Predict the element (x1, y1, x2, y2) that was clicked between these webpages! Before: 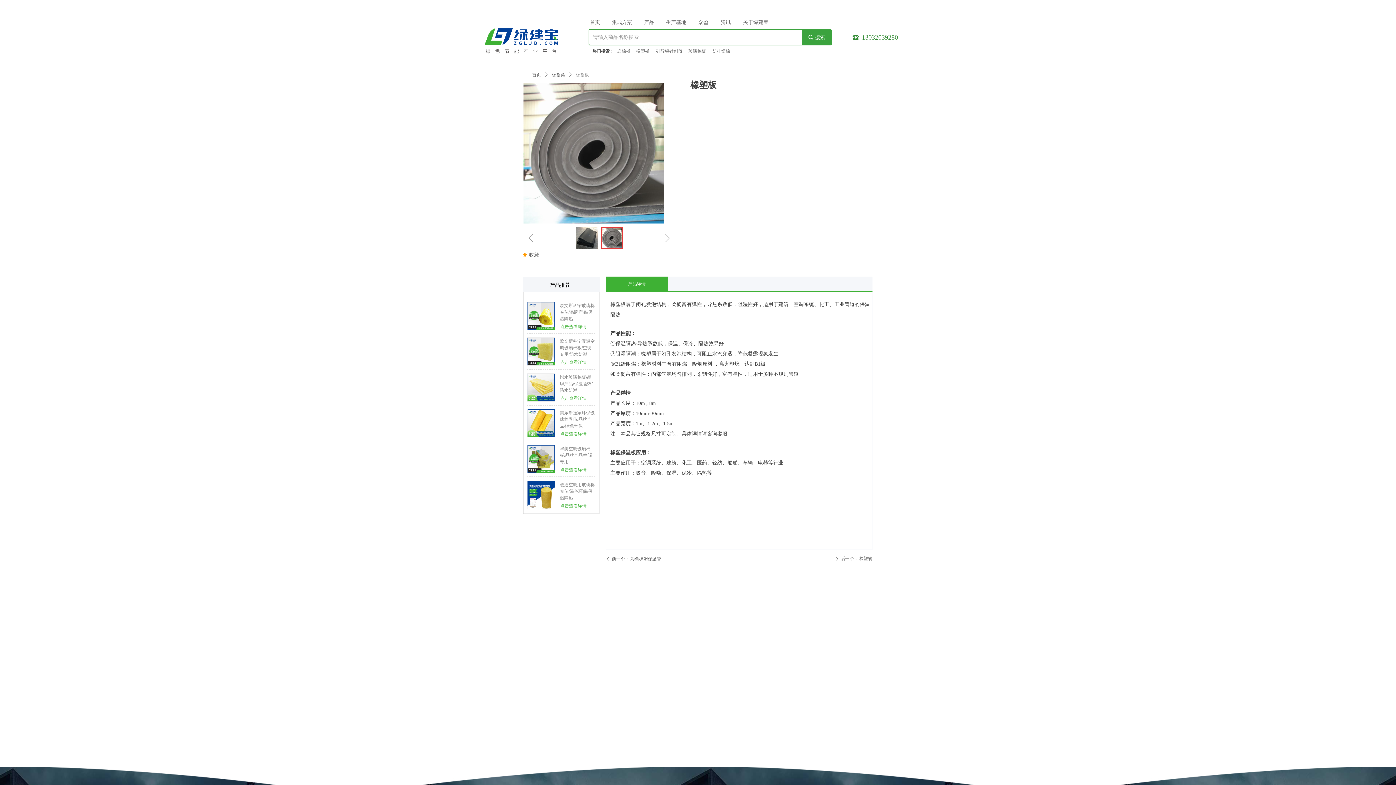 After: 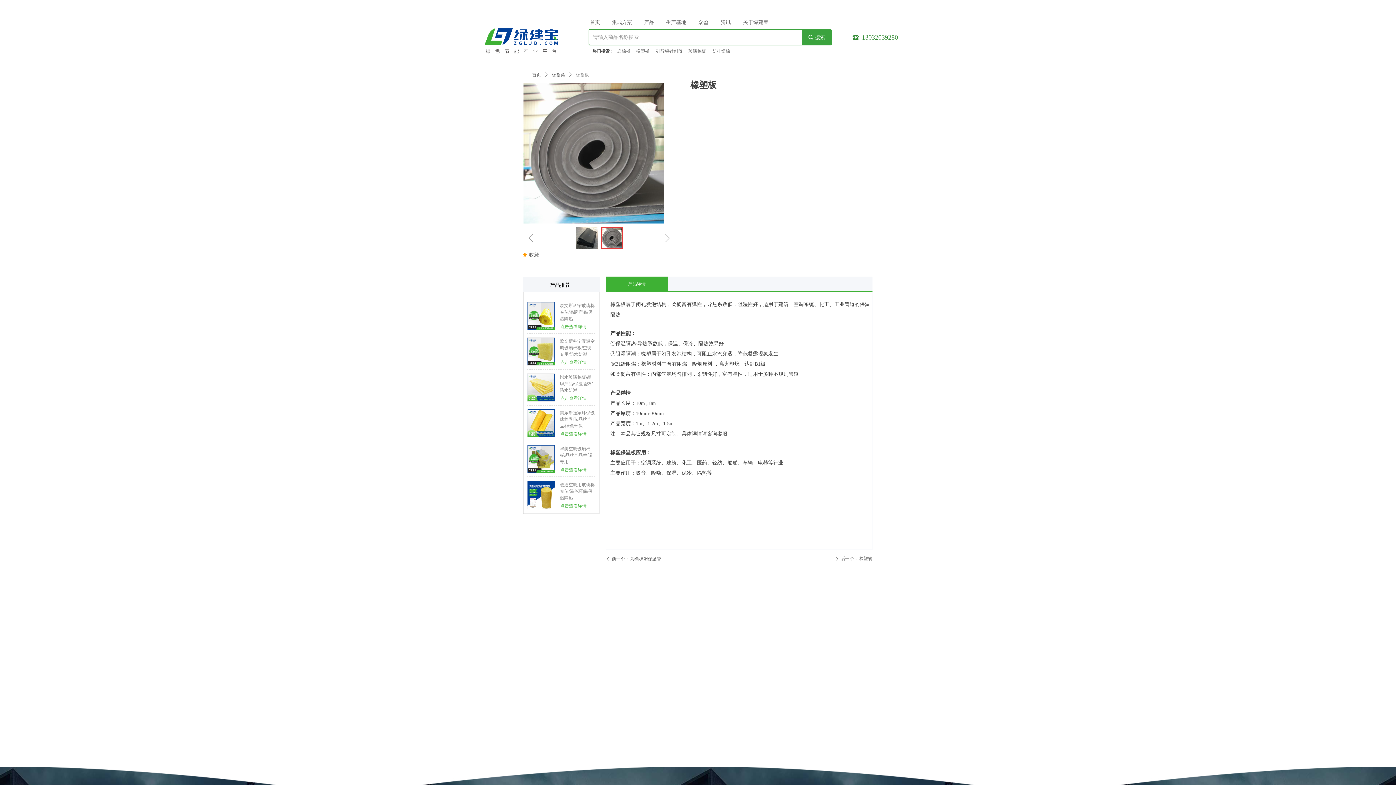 Action: bbox: (527, 481, 554, 509)